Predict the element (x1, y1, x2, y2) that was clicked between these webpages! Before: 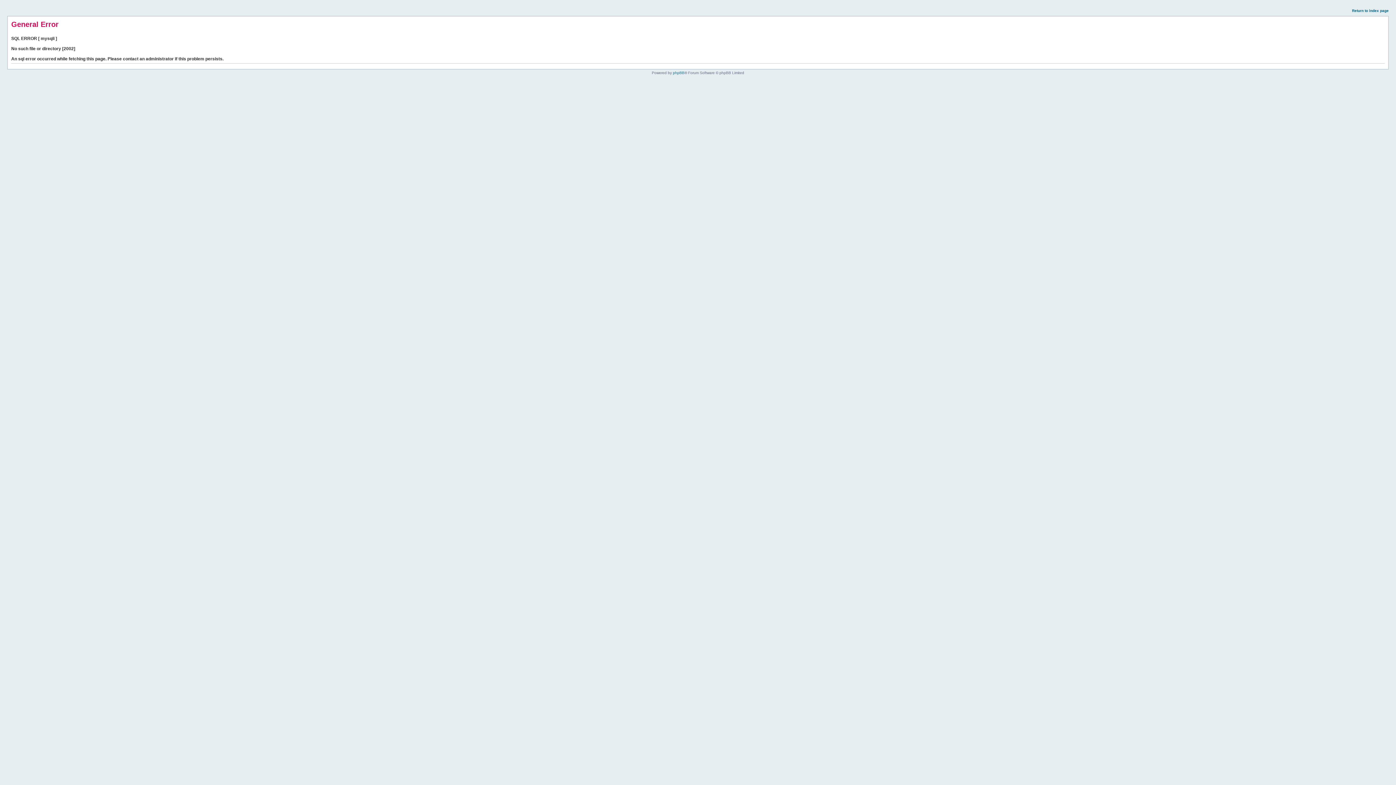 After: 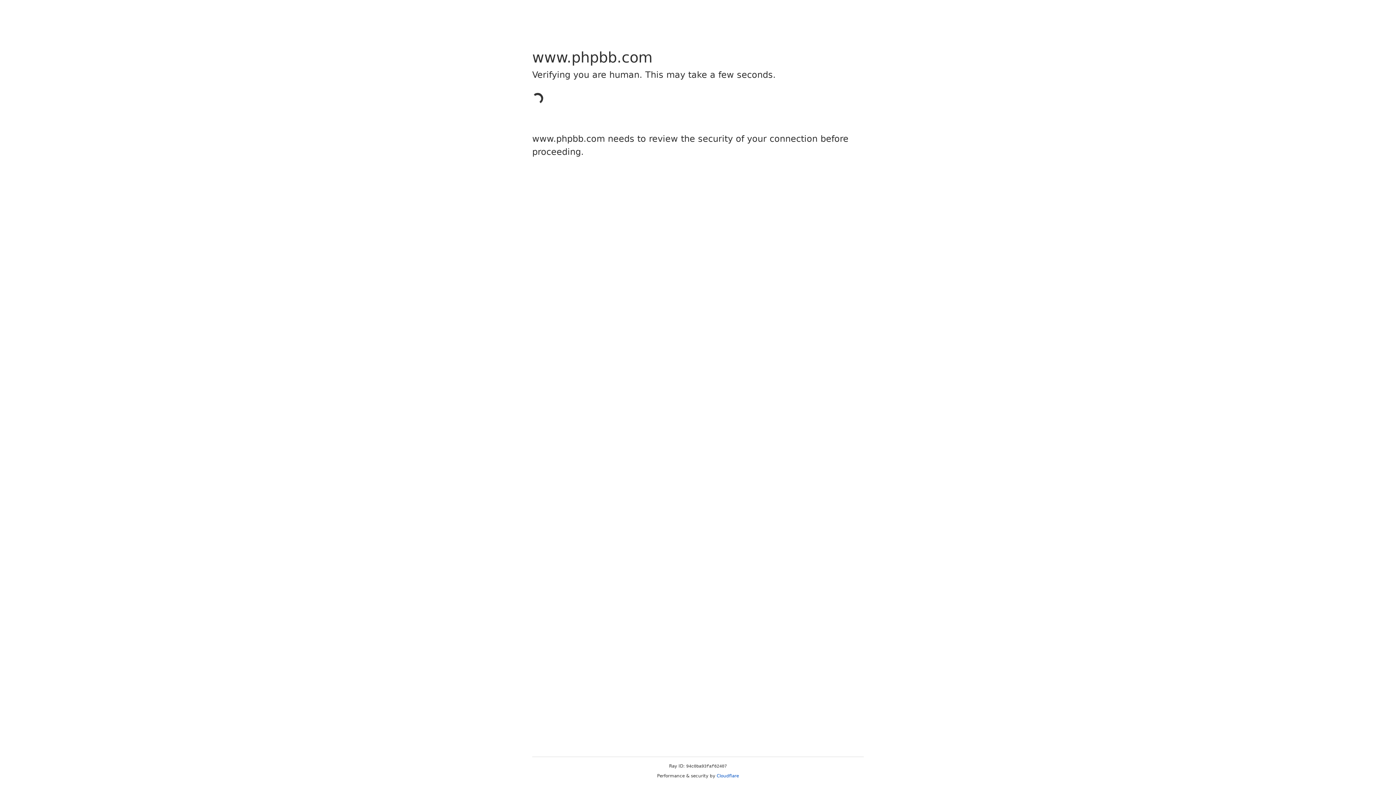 Action: label: phpBB bbox: (673, 70, 684, 74)